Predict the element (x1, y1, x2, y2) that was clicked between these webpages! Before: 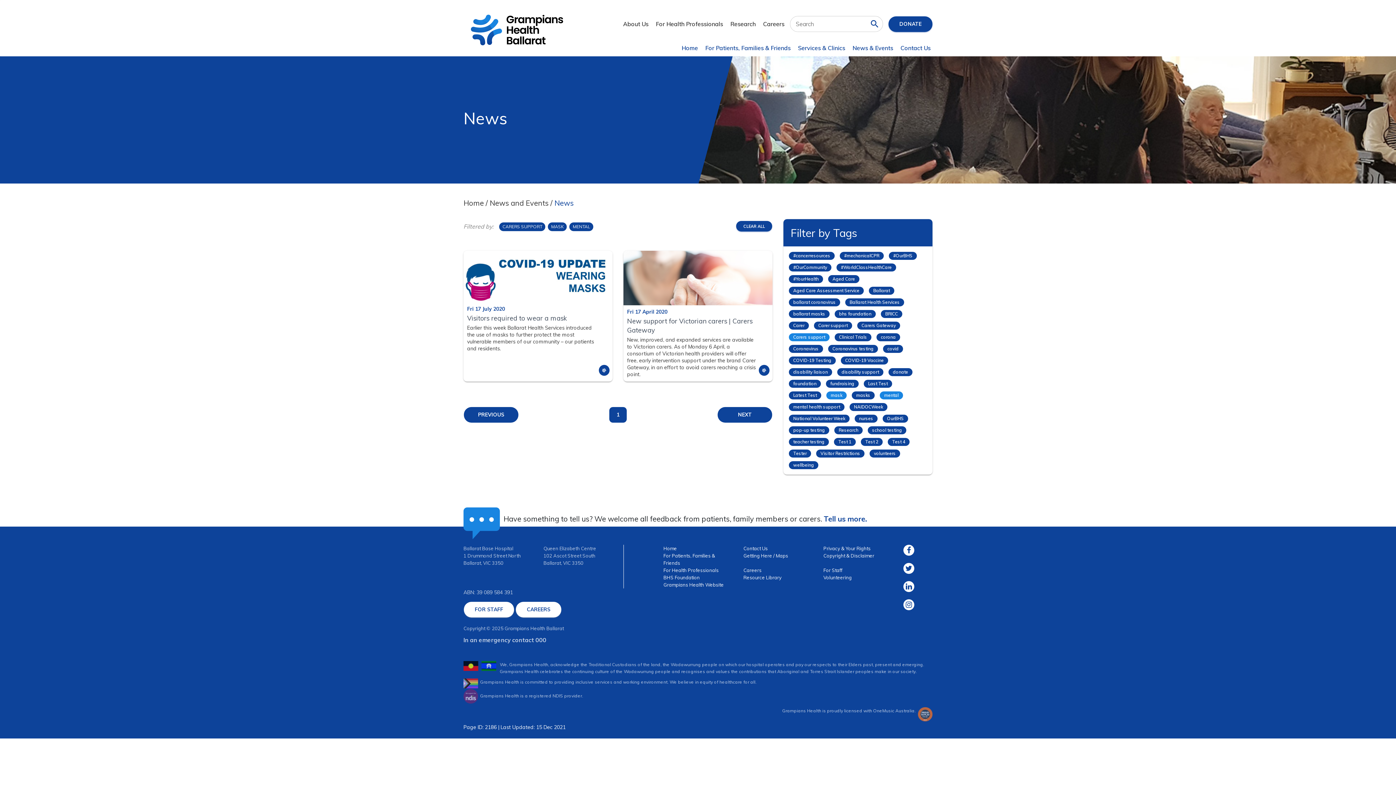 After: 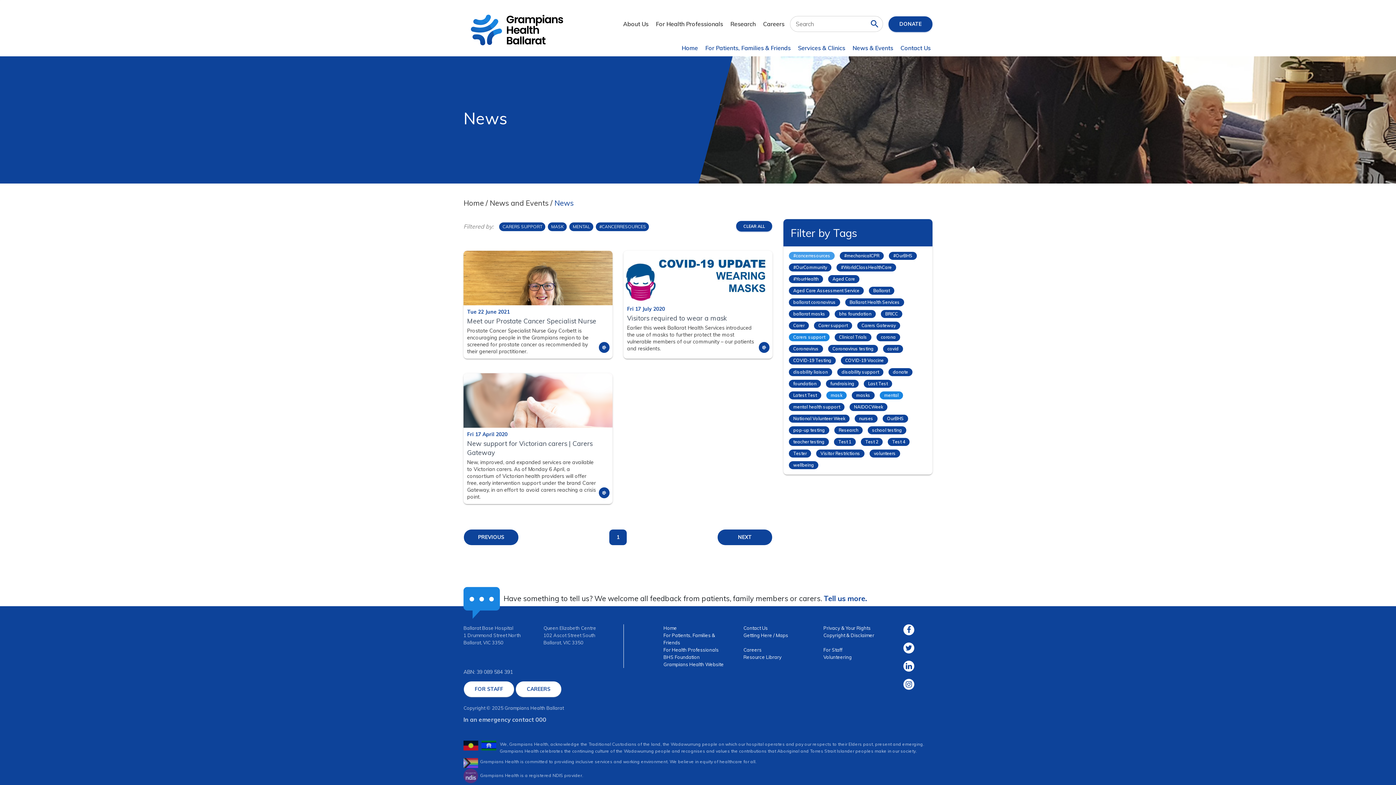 Action: label: #cancerresources bbox: (789, 252, 834, 260)